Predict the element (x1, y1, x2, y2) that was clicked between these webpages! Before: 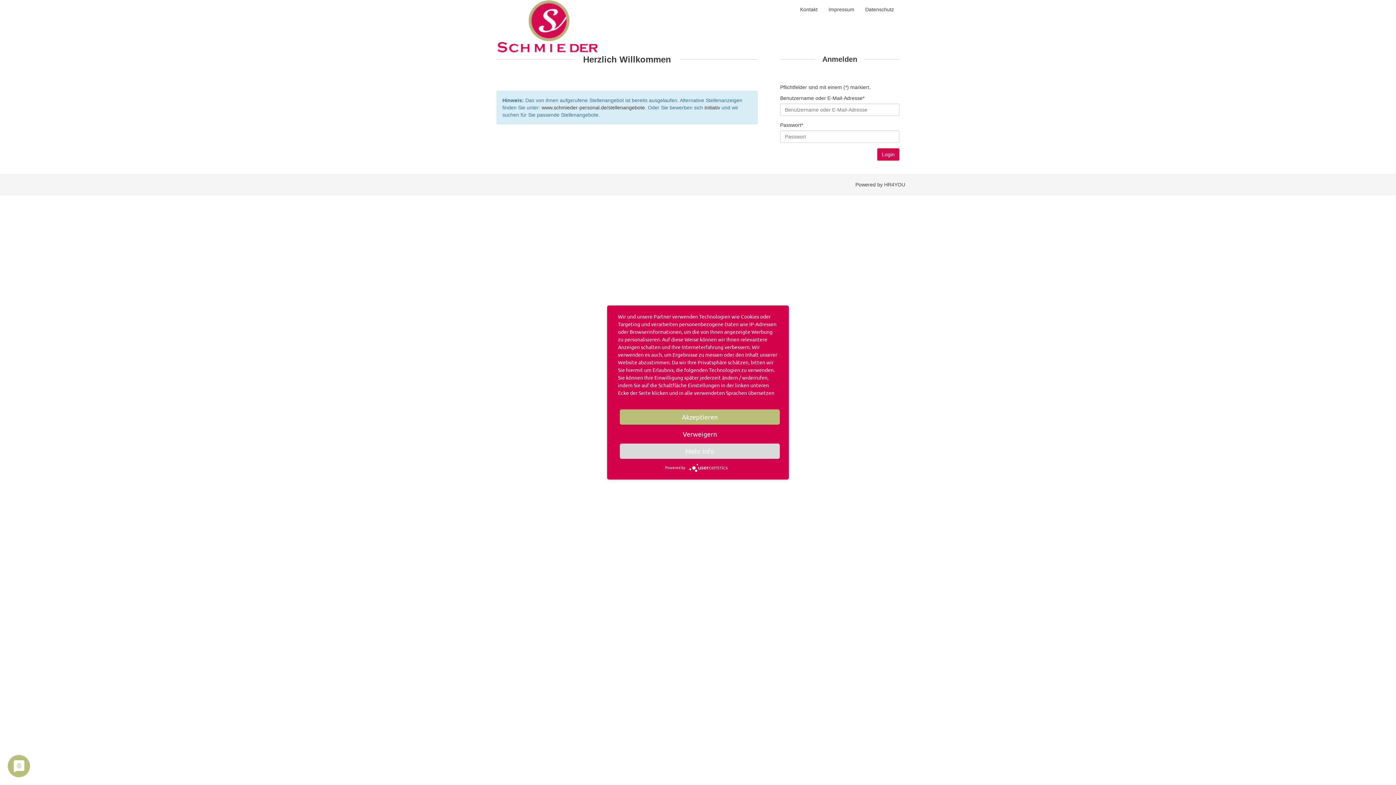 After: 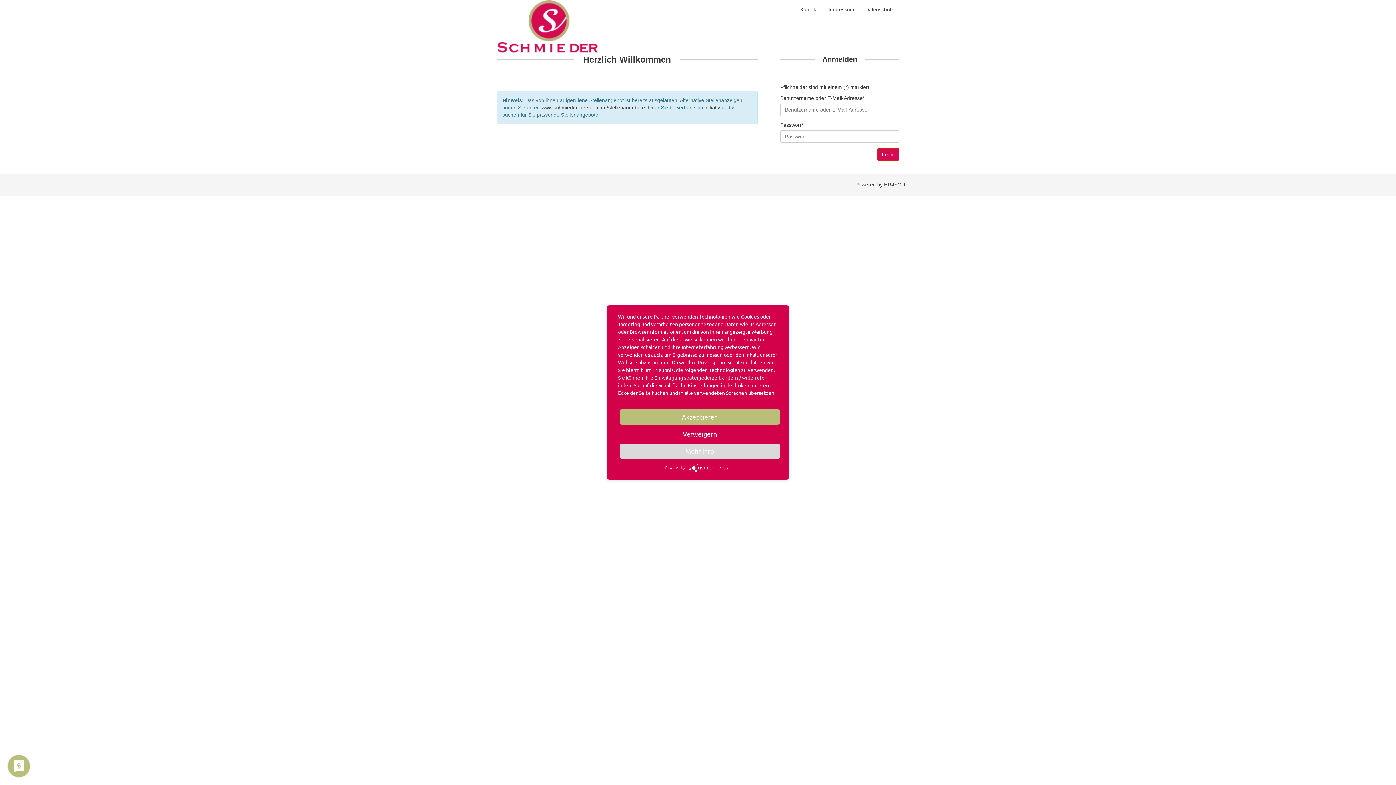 Action: bbox: (491, 0, 654, 54)